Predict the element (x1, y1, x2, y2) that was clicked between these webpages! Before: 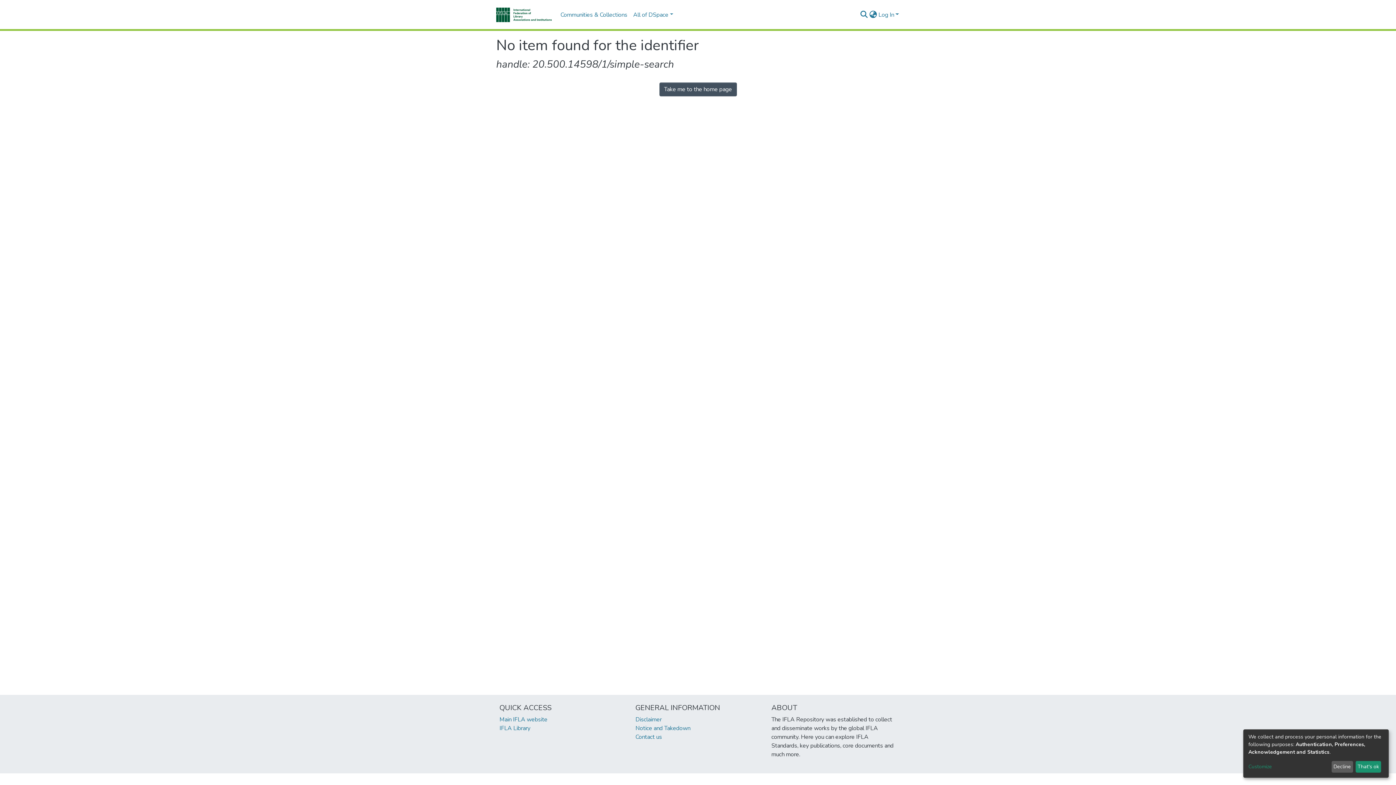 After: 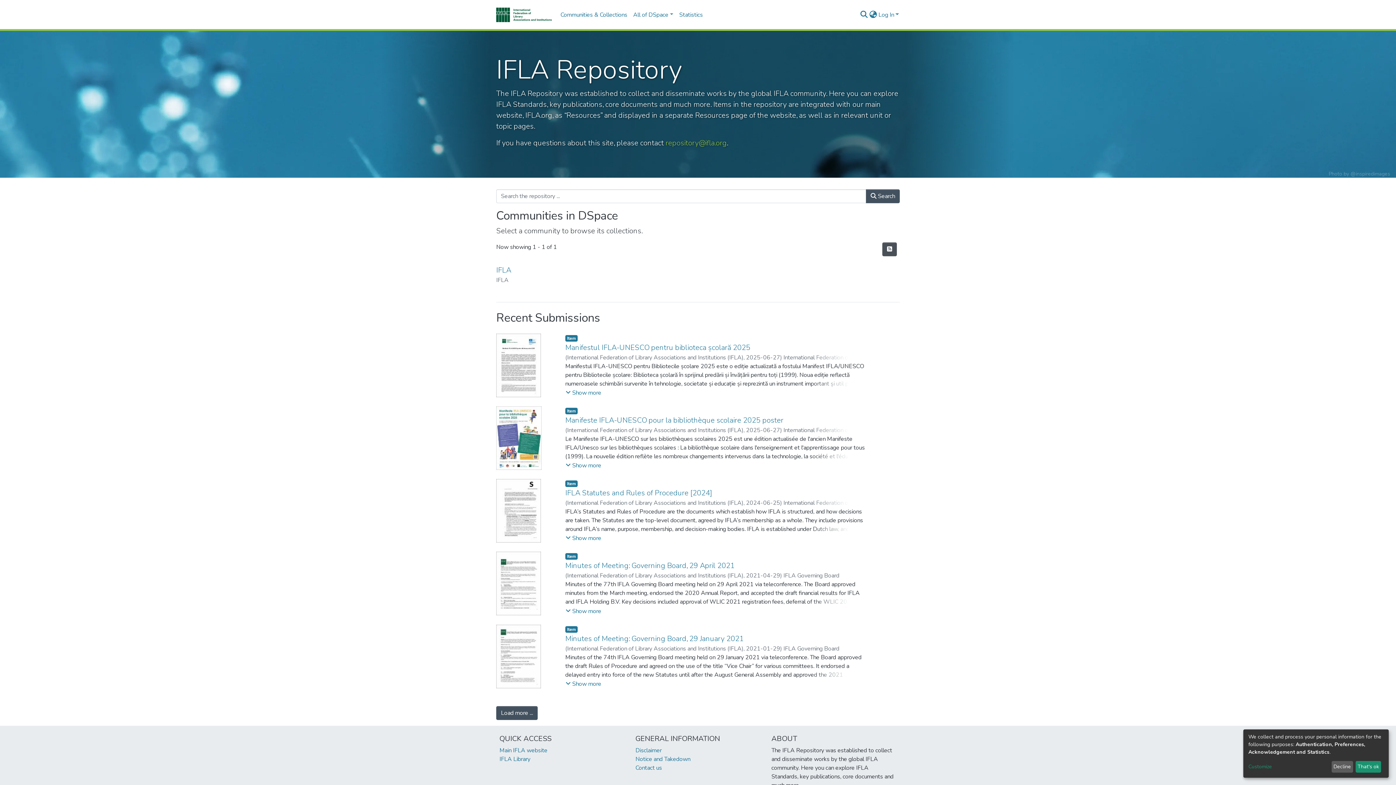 Action: bbox: (659, 82, 736, 96) label: Take me to the home page